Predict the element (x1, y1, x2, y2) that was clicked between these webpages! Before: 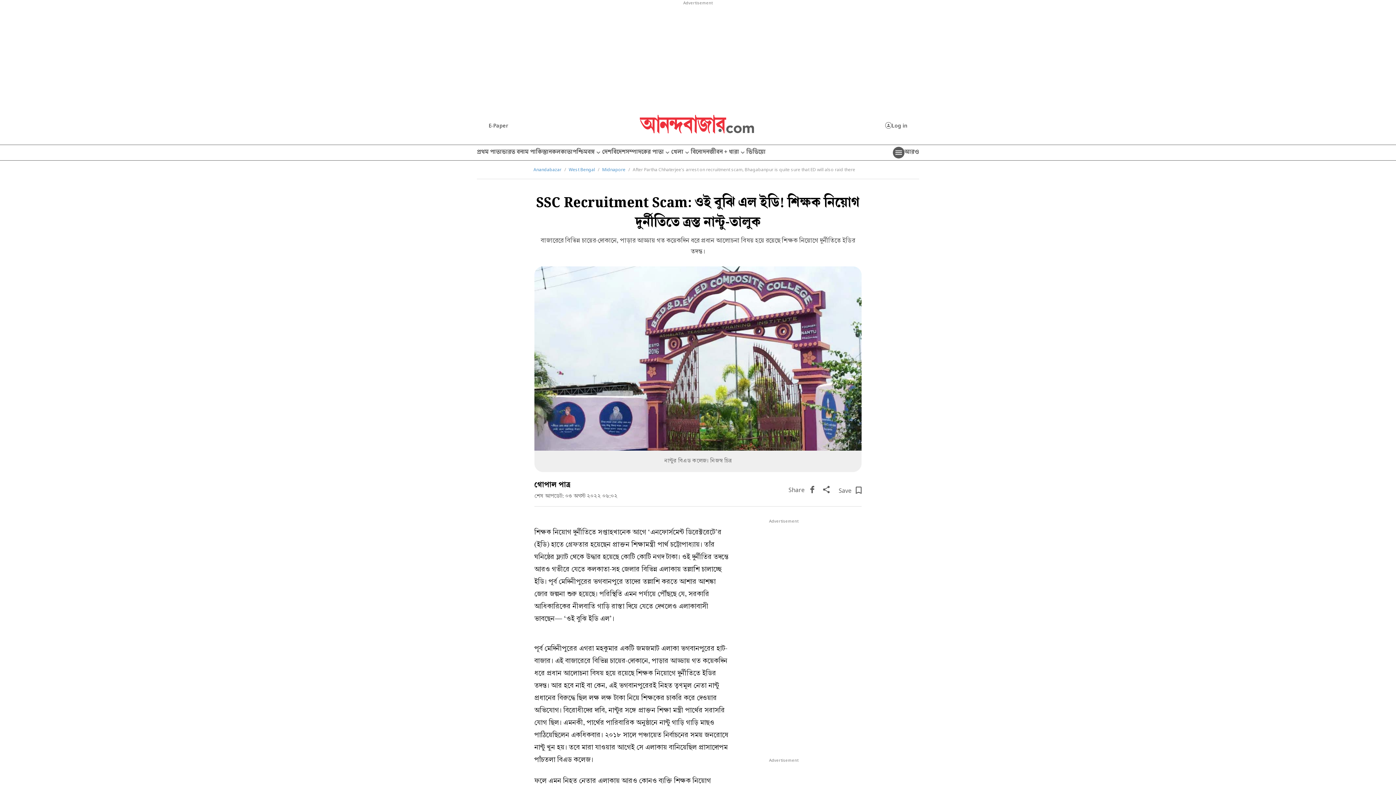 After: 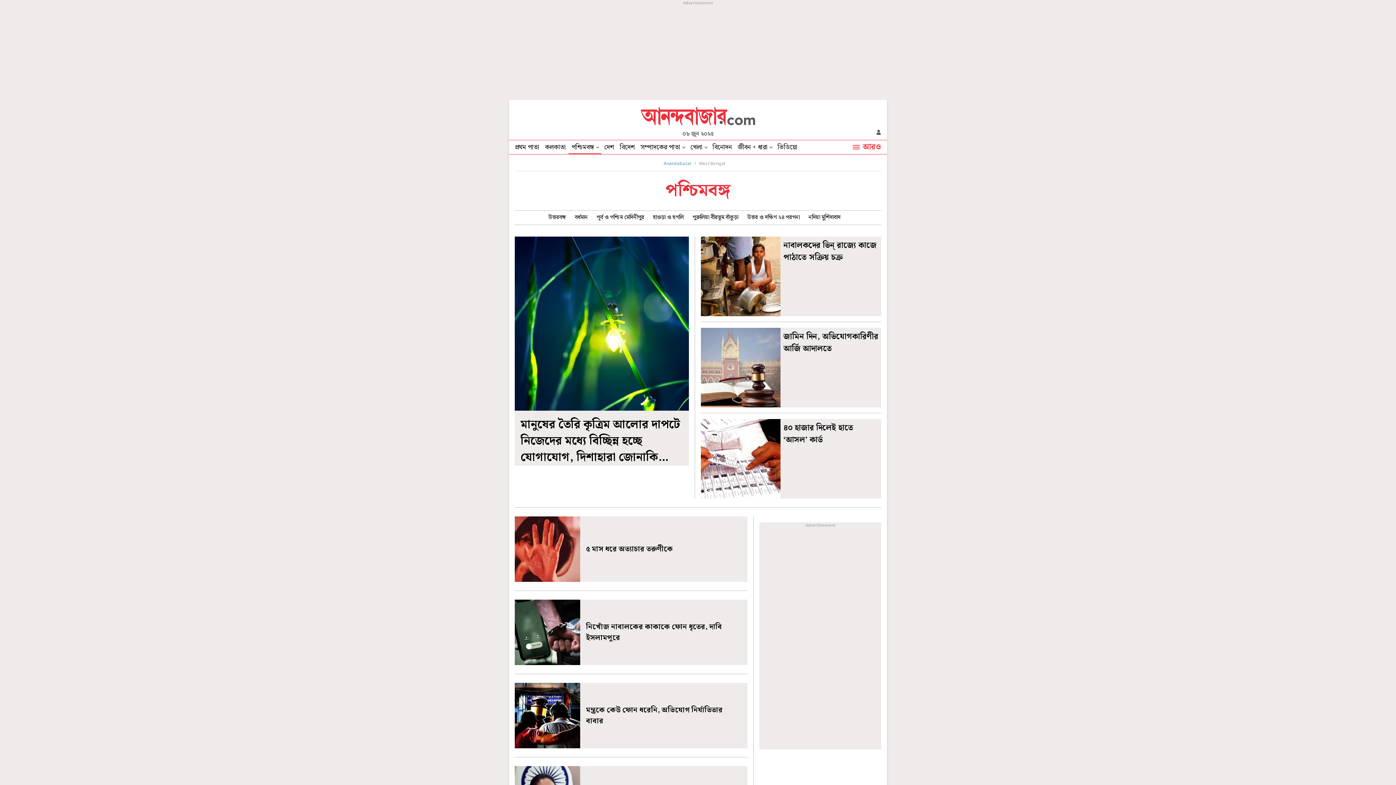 Action: label: West Bengal bbox: (568, 167, 595, 172)